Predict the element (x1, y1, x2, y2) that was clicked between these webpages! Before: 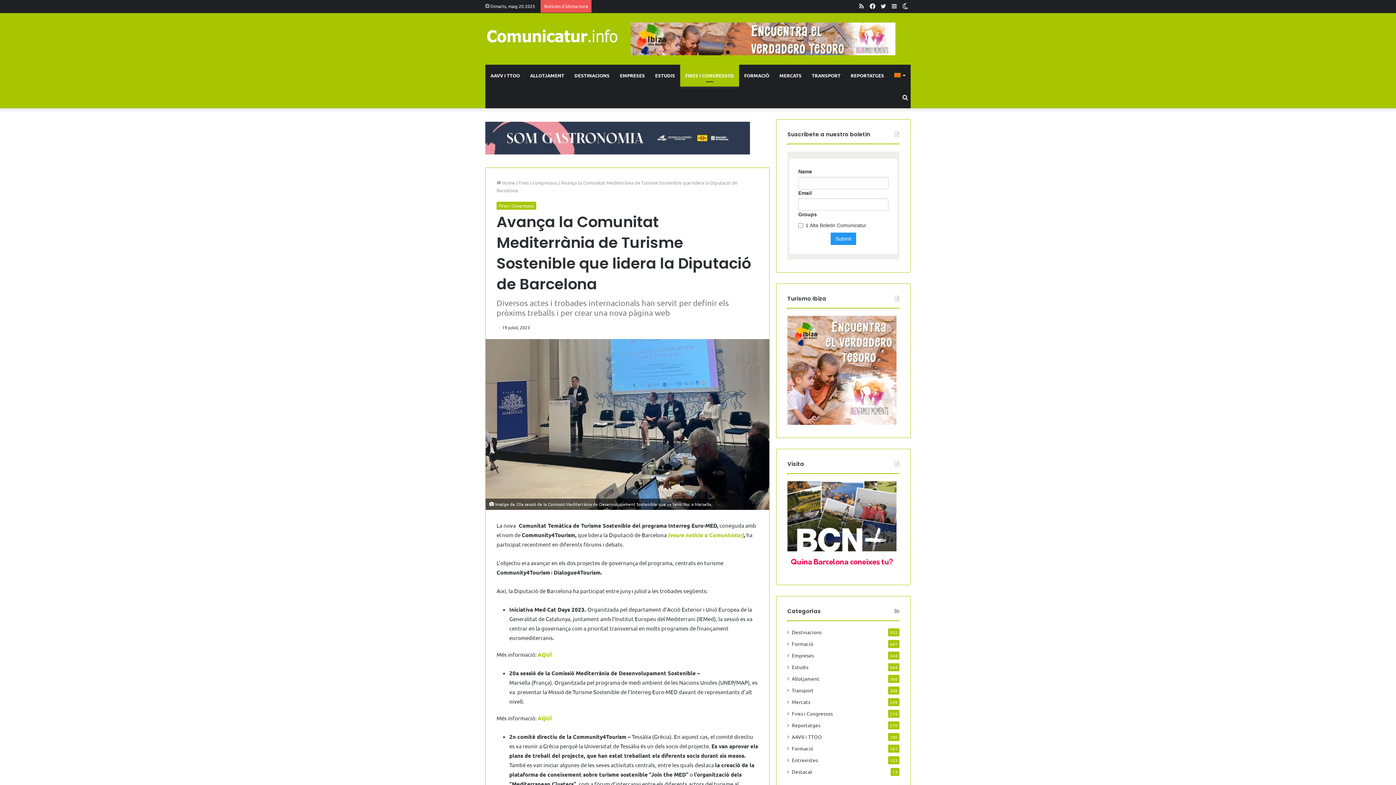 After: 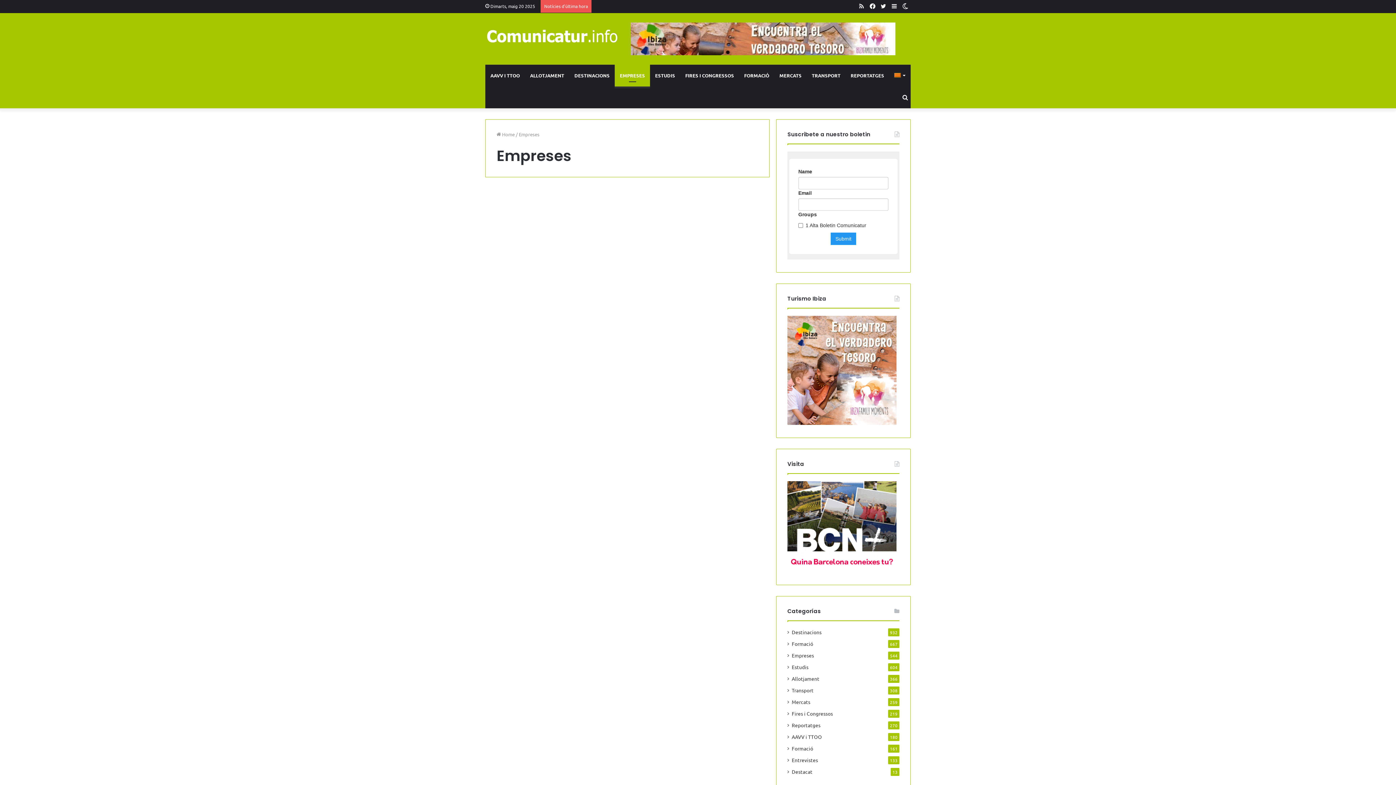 Action: bbox: (792, 652, 814, 659) label: Empreses